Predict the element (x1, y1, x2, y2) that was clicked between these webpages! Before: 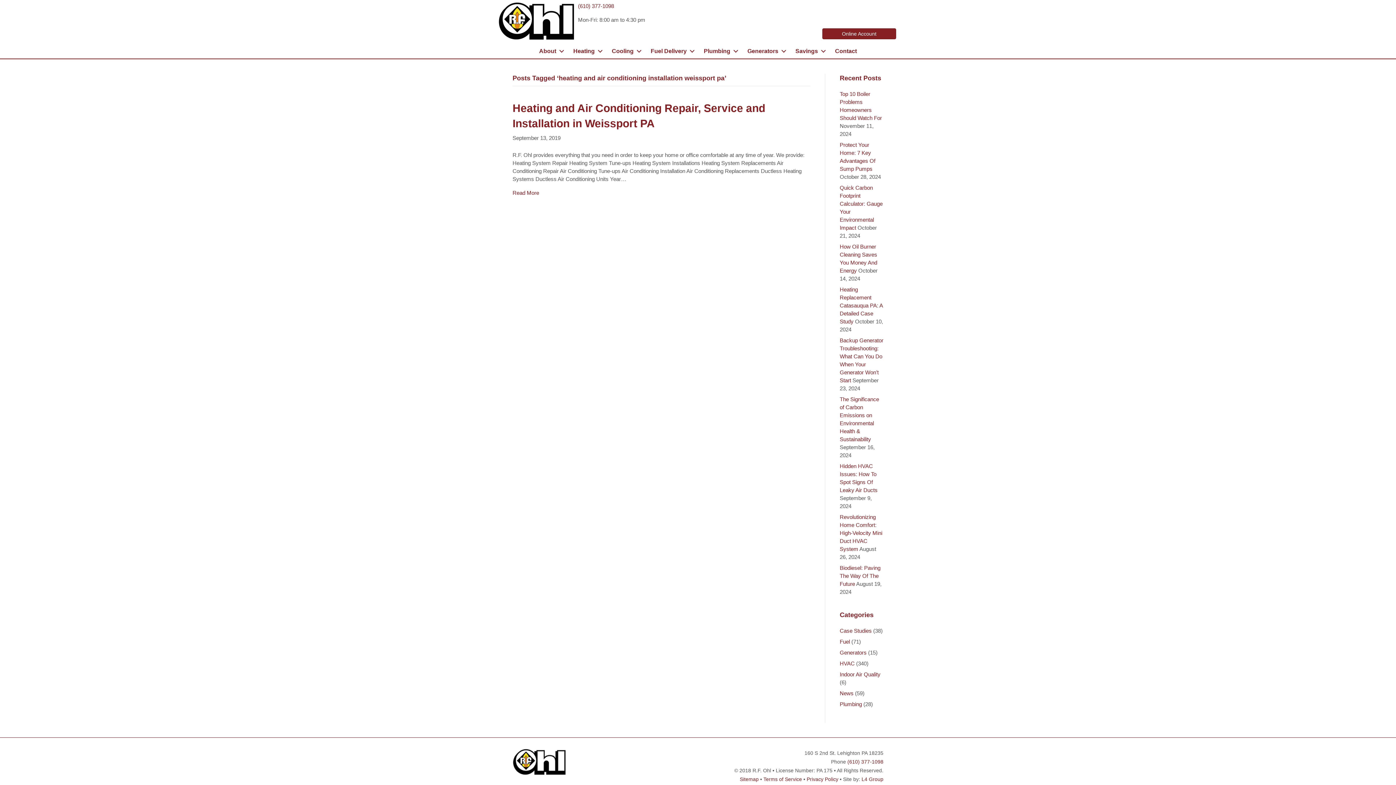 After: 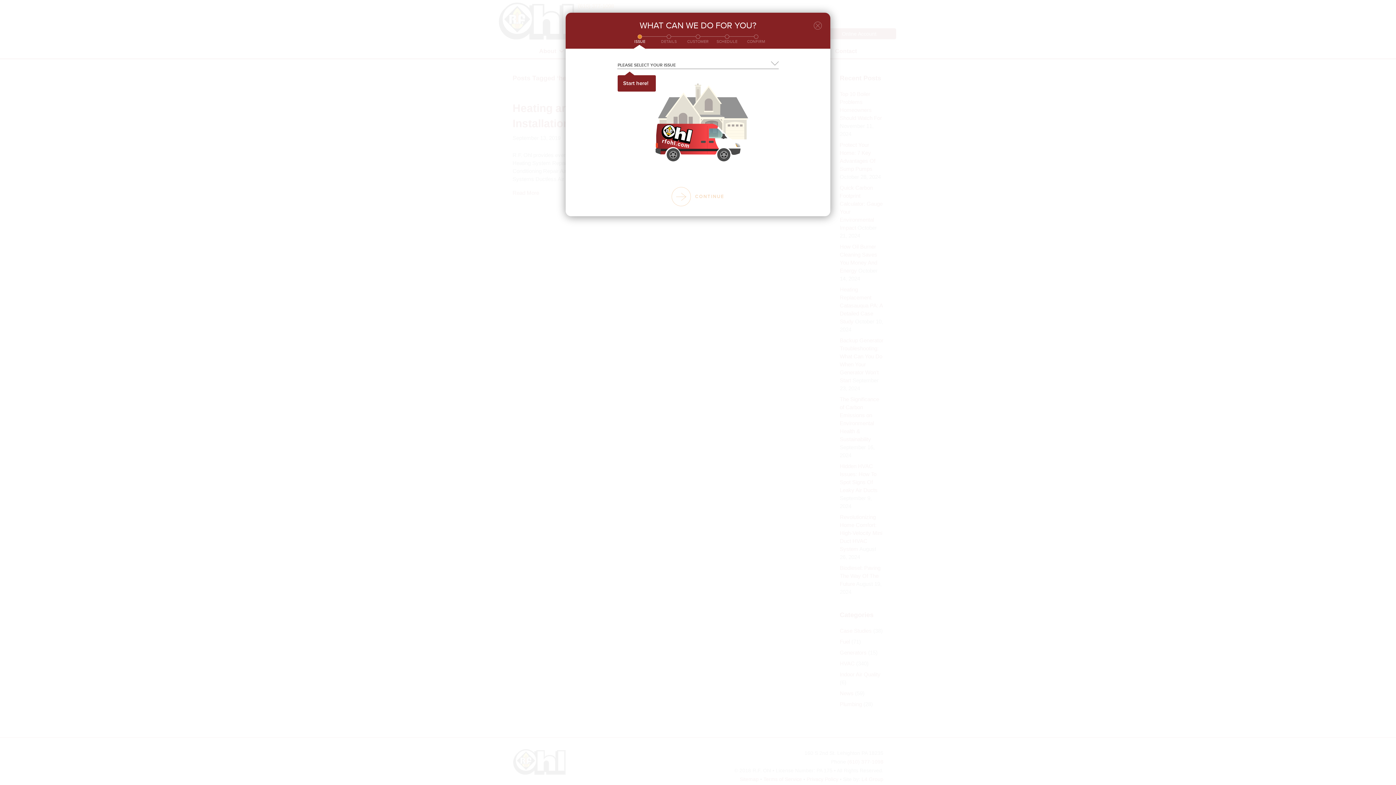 Action: bbox: (578, 2, 614, 9) label: (610) 377-1098